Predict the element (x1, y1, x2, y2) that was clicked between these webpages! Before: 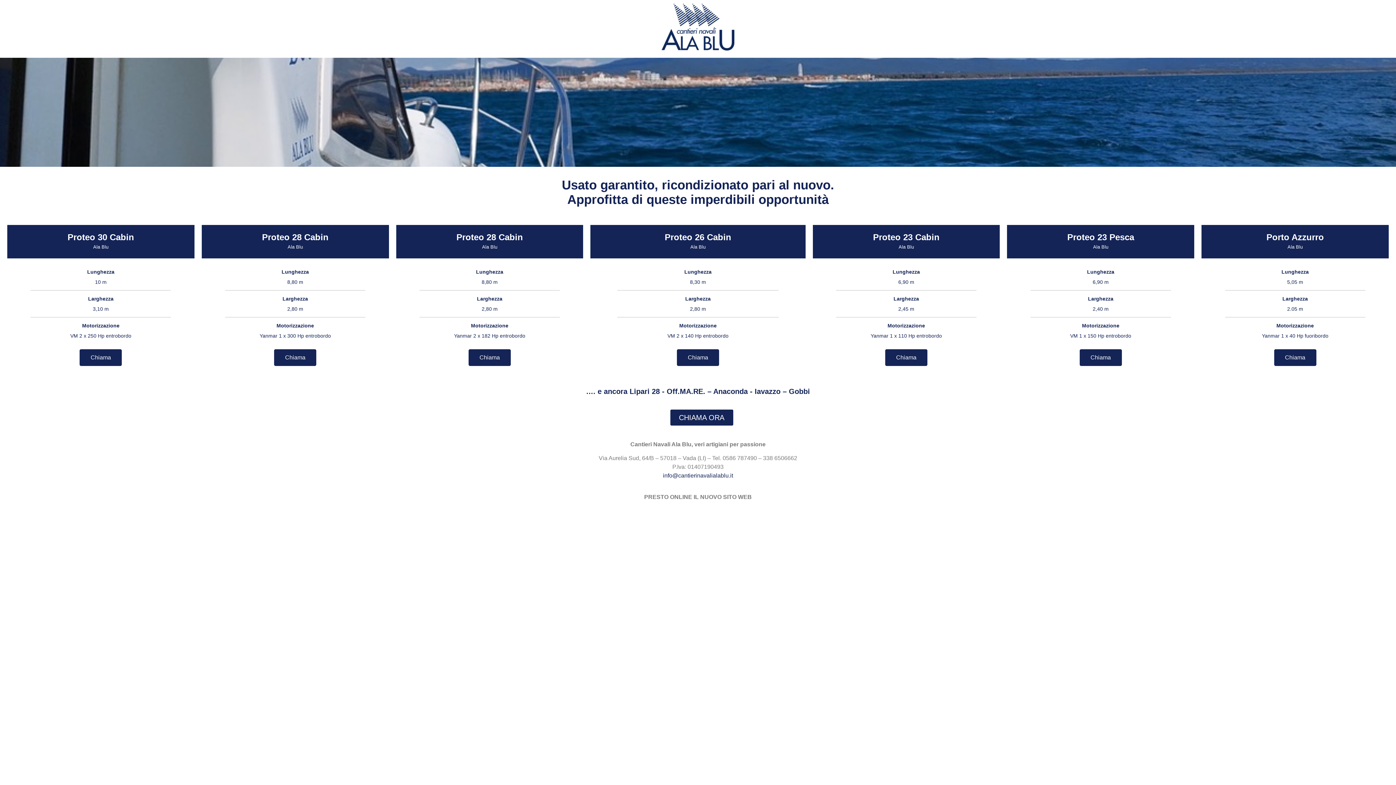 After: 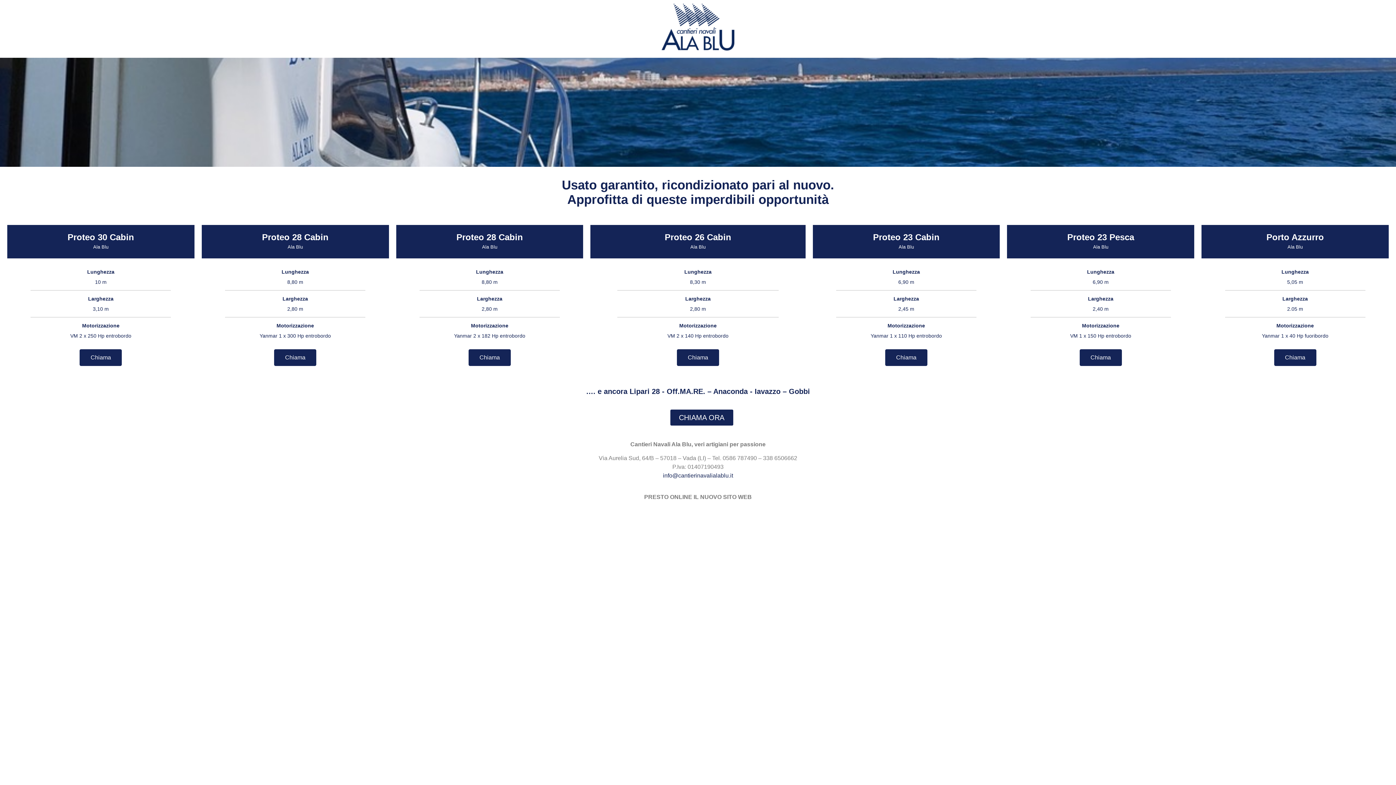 Action: label: Chiama bbox: (677, 349, 719, 366)